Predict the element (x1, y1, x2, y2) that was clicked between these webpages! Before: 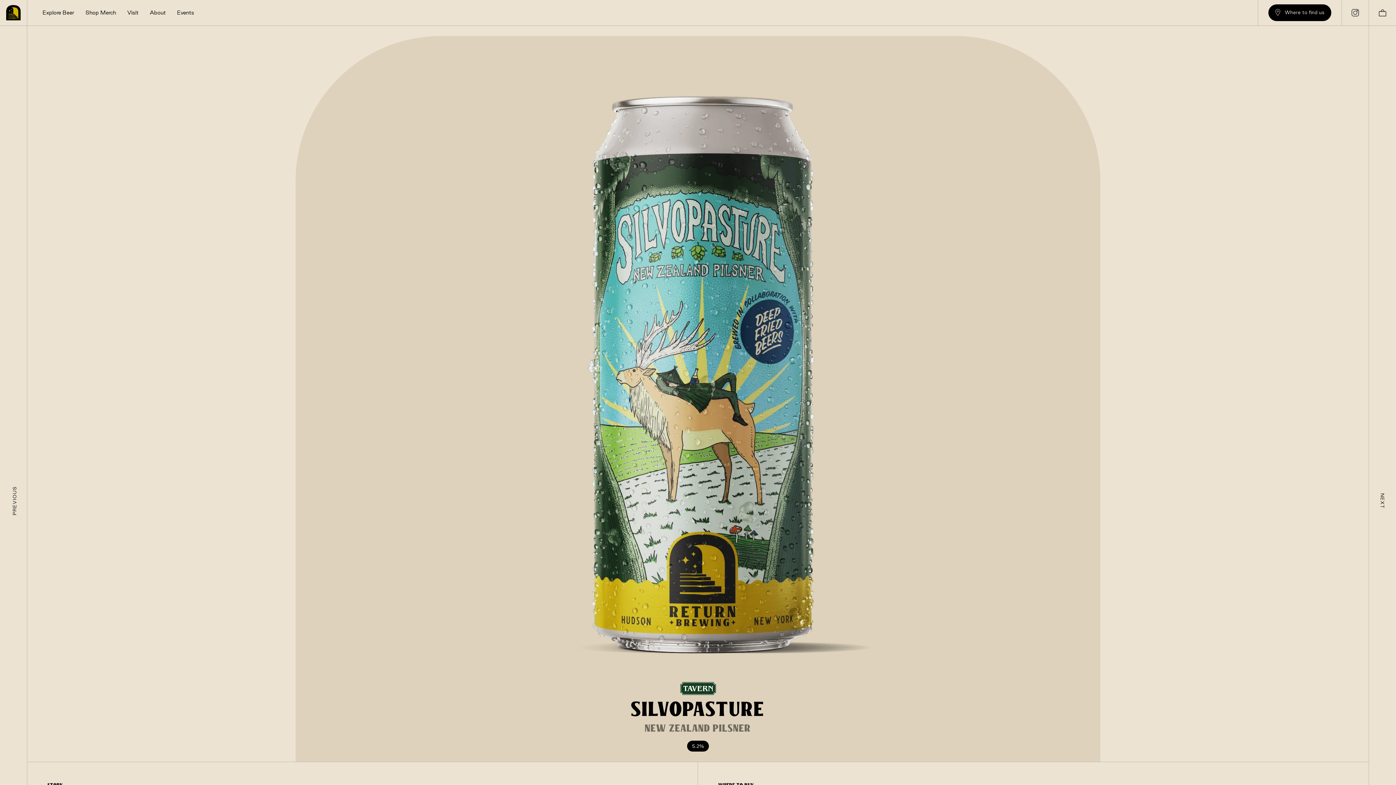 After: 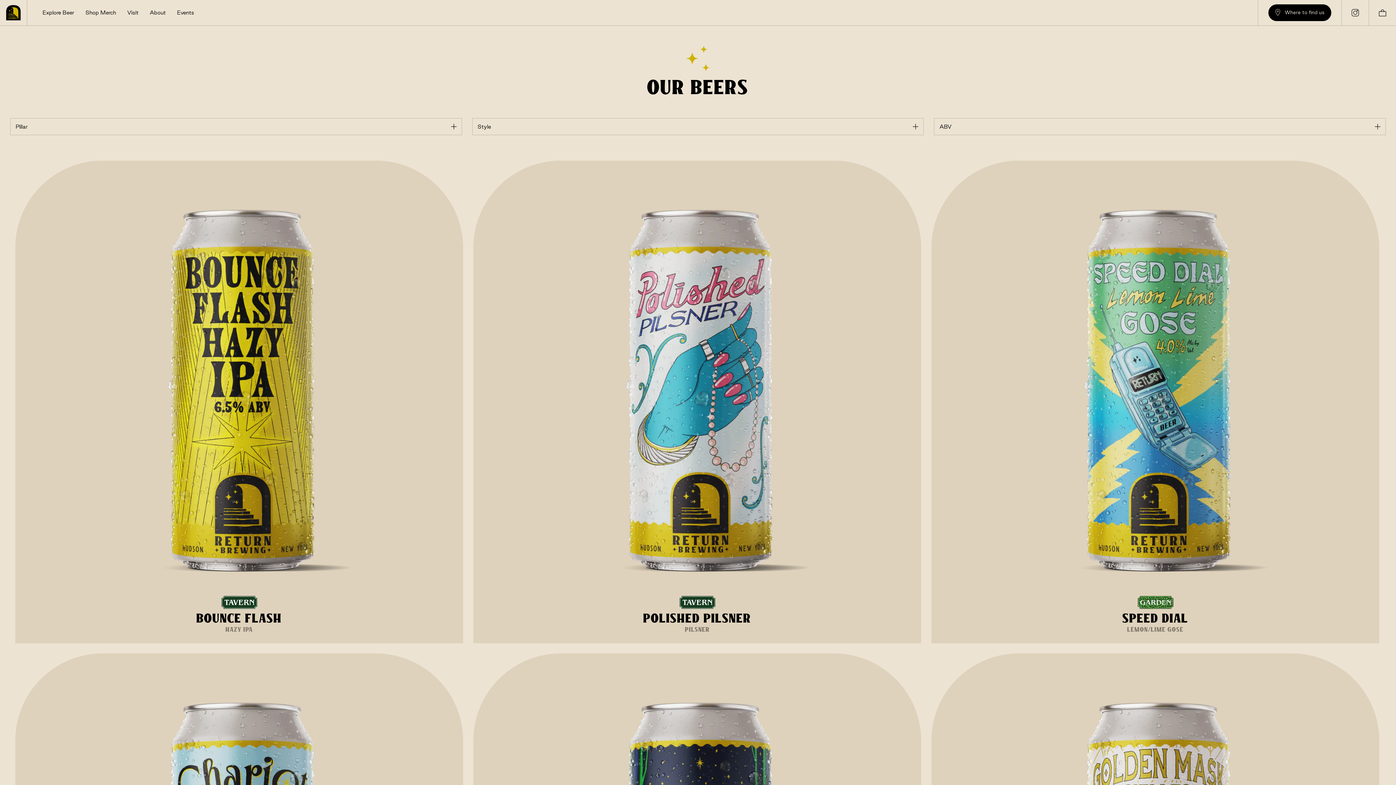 Action: label: Link bbox: (37, 4, 79, 20)